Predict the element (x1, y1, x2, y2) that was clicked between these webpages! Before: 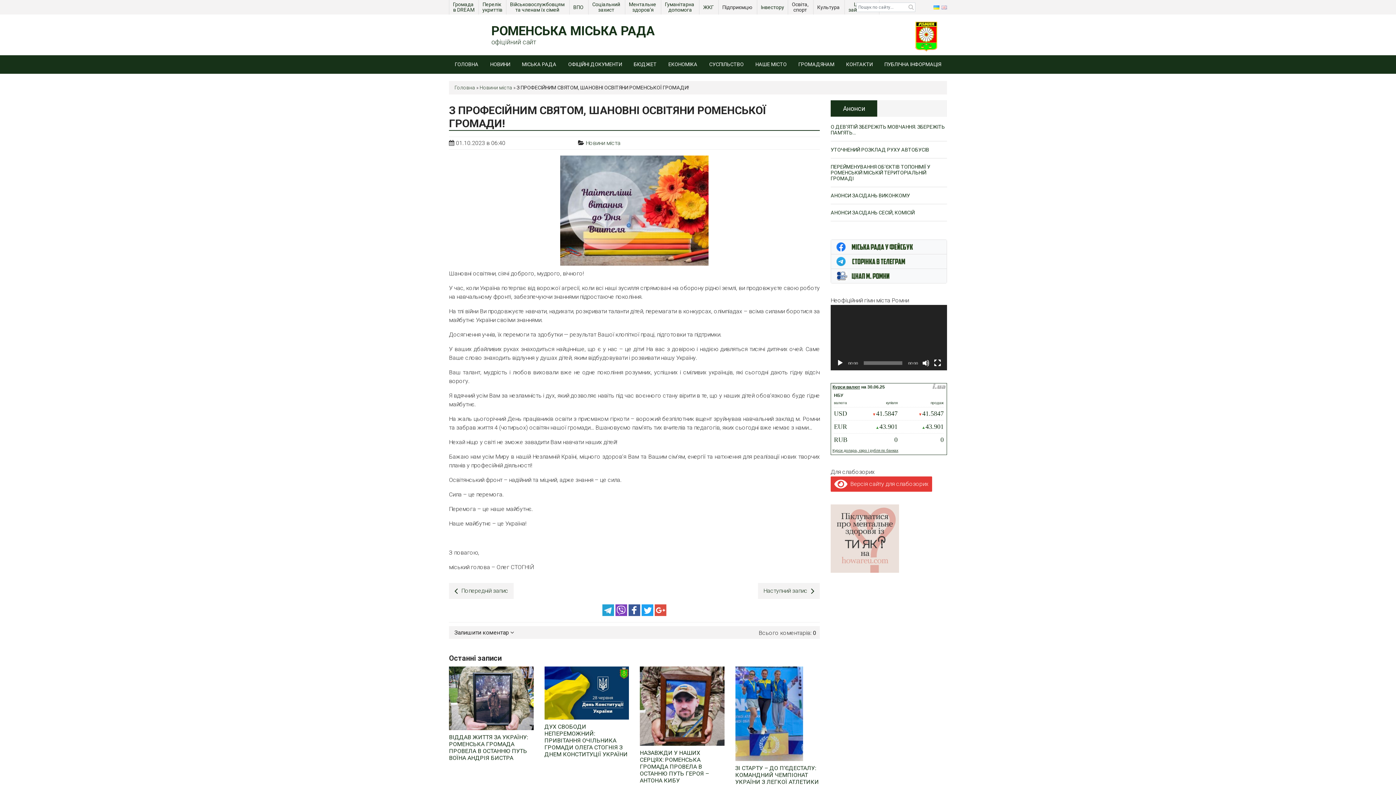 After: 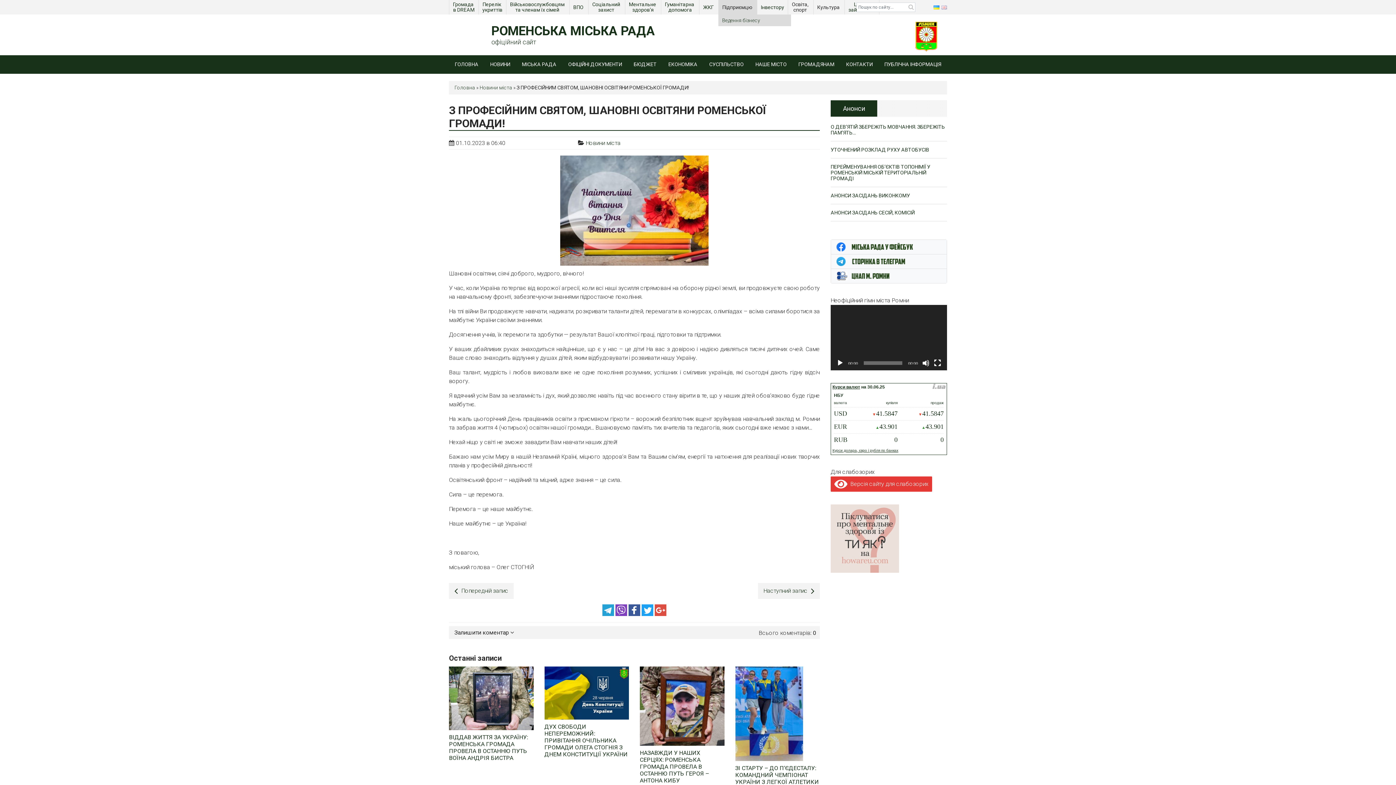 Action: bbox: (718, 0, 757, 14) label: Підприємцю 